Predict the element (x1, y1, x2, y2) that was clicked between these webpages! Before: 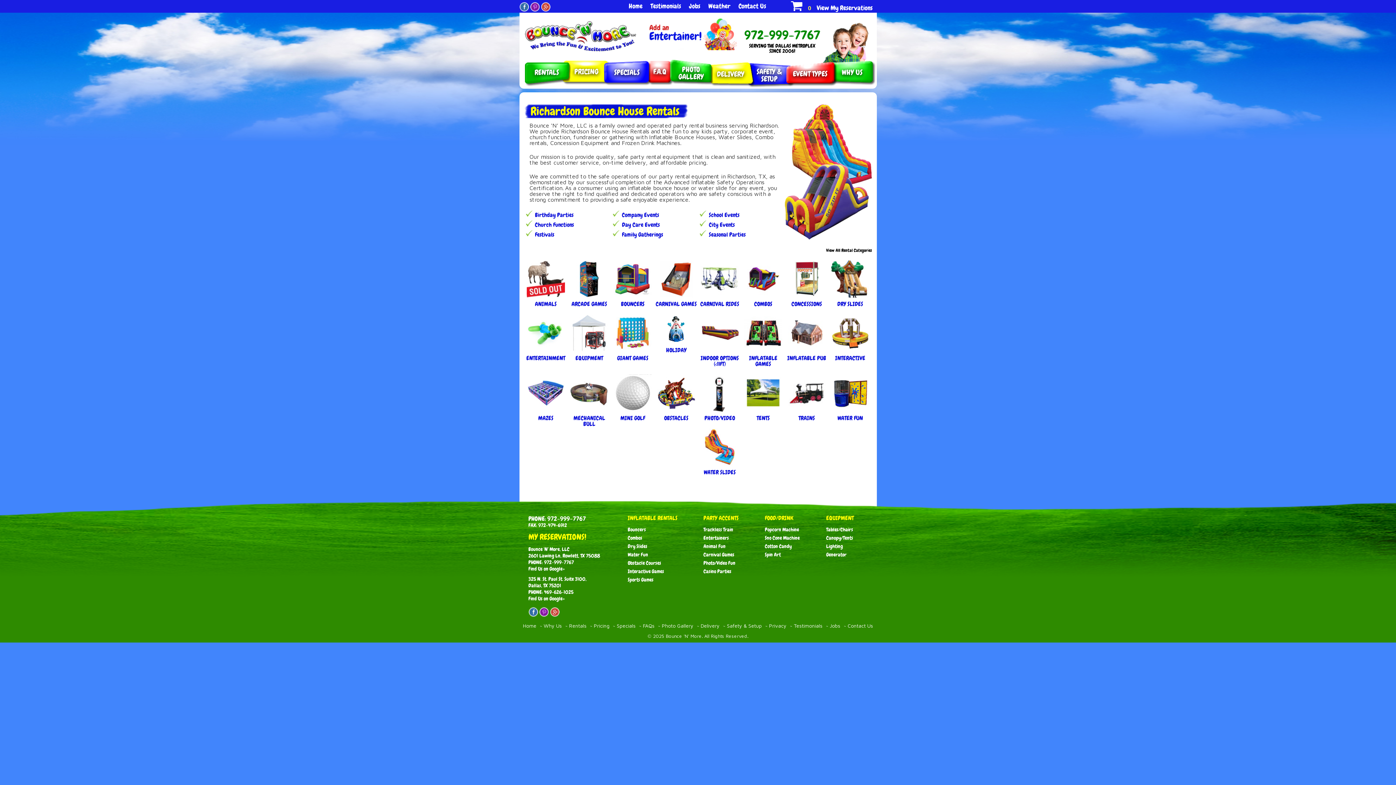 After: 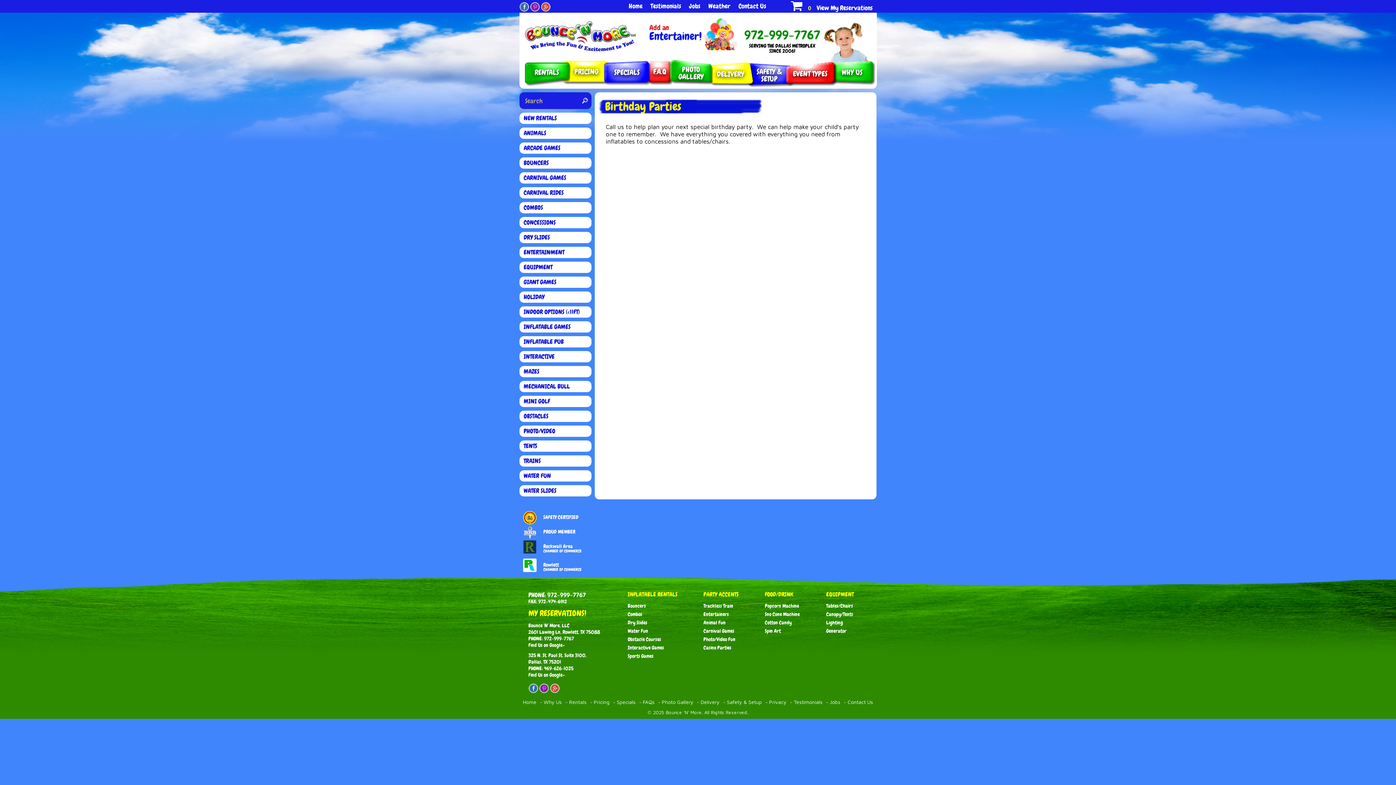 Action: label: Birthday Parties bbox: (535, 211, 573, 218)